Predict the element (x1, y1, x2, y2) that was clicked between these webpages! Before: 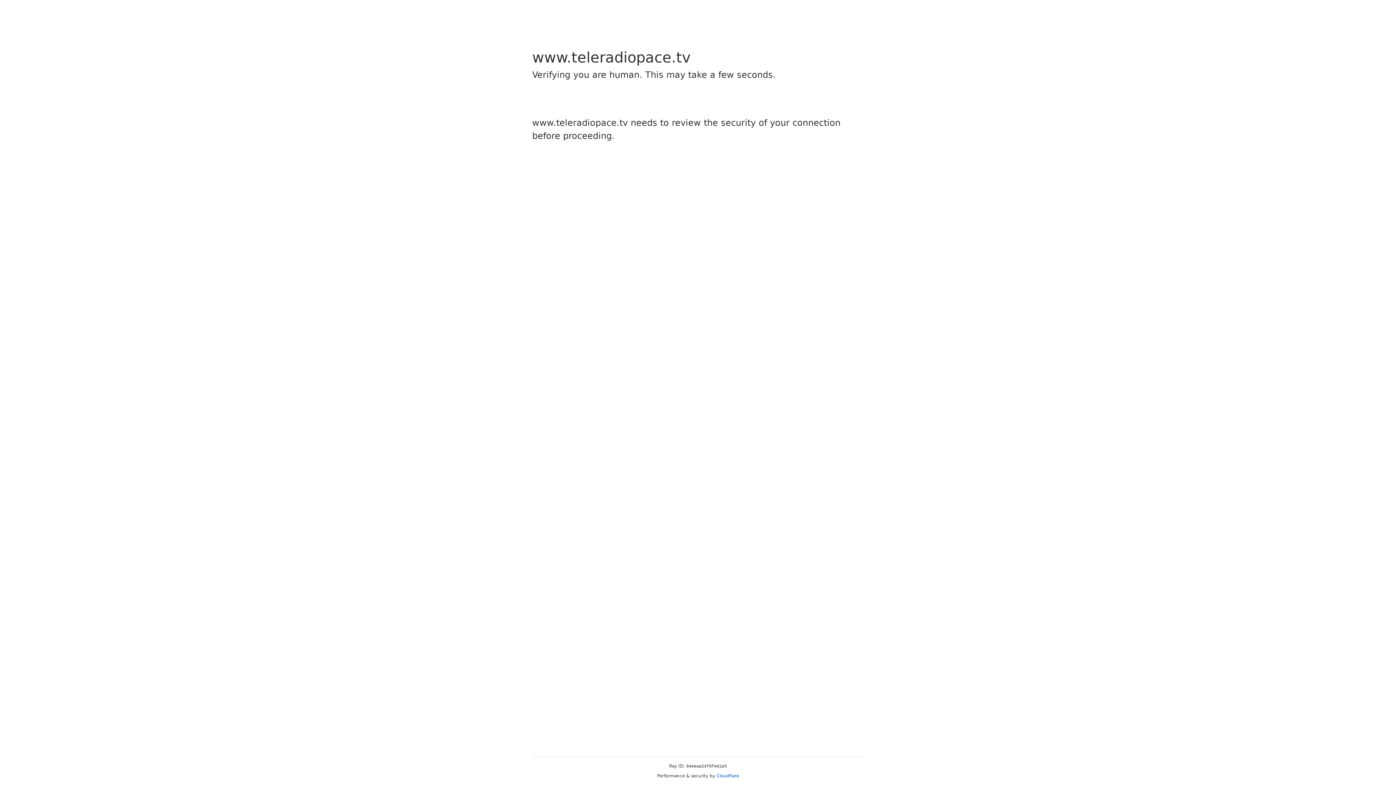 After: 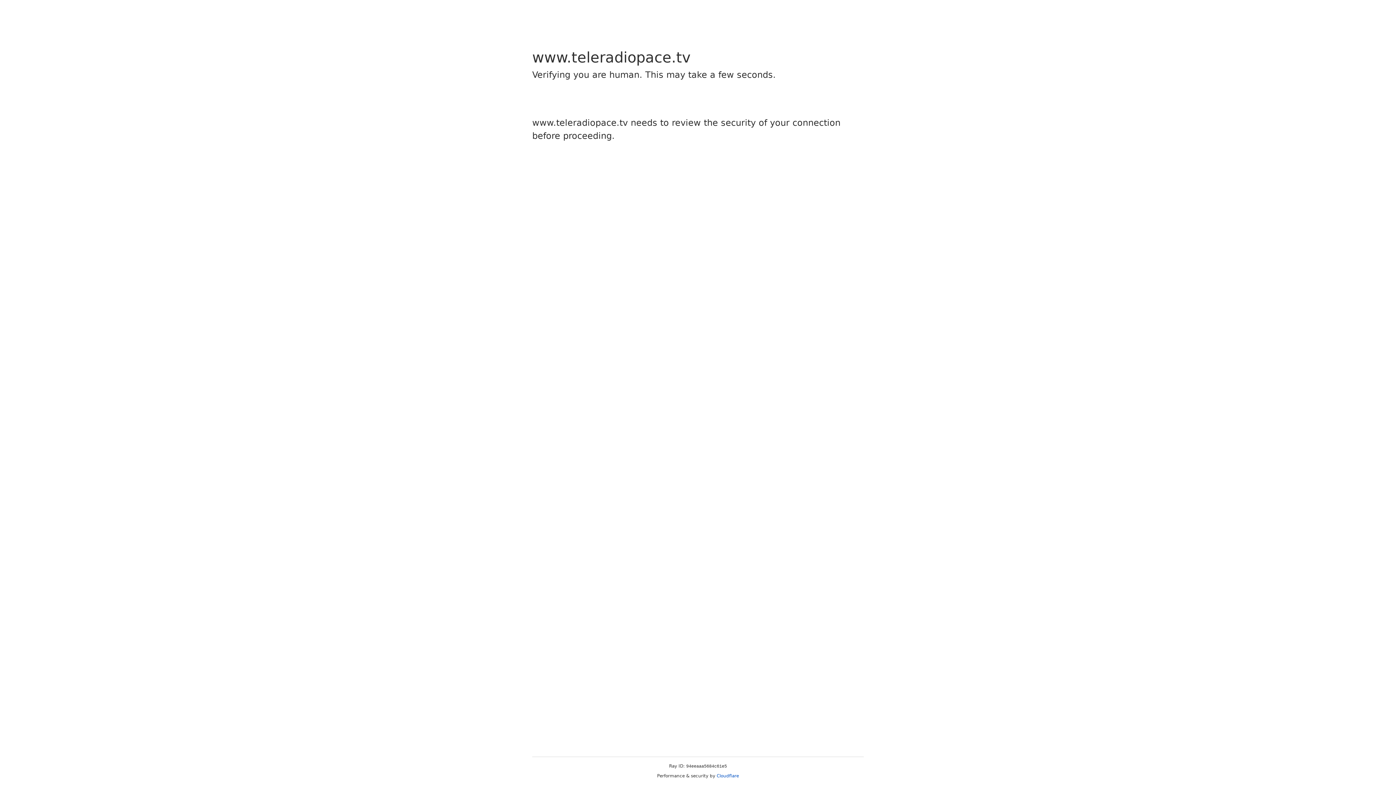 Action: bbox: (716, 773, 739, 778) label: Cloudflare